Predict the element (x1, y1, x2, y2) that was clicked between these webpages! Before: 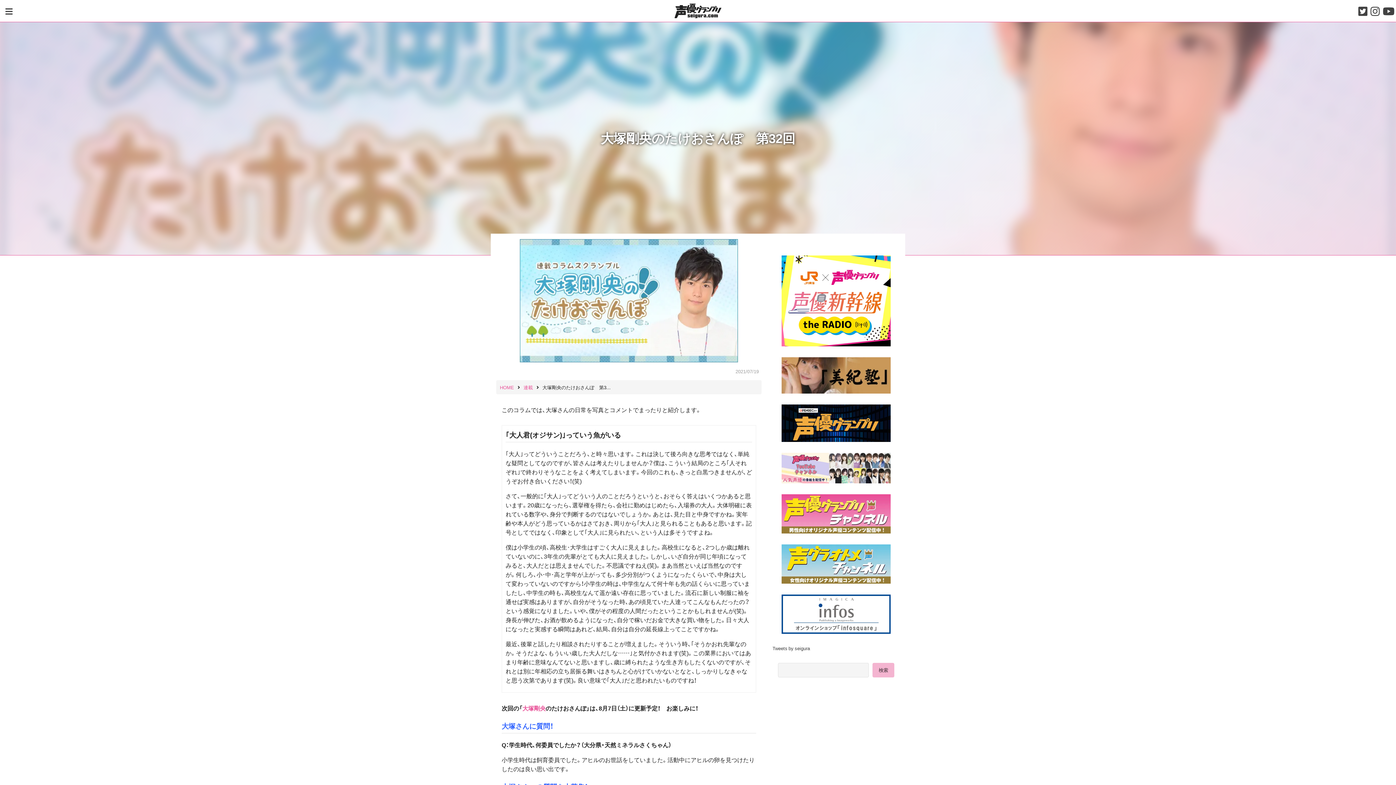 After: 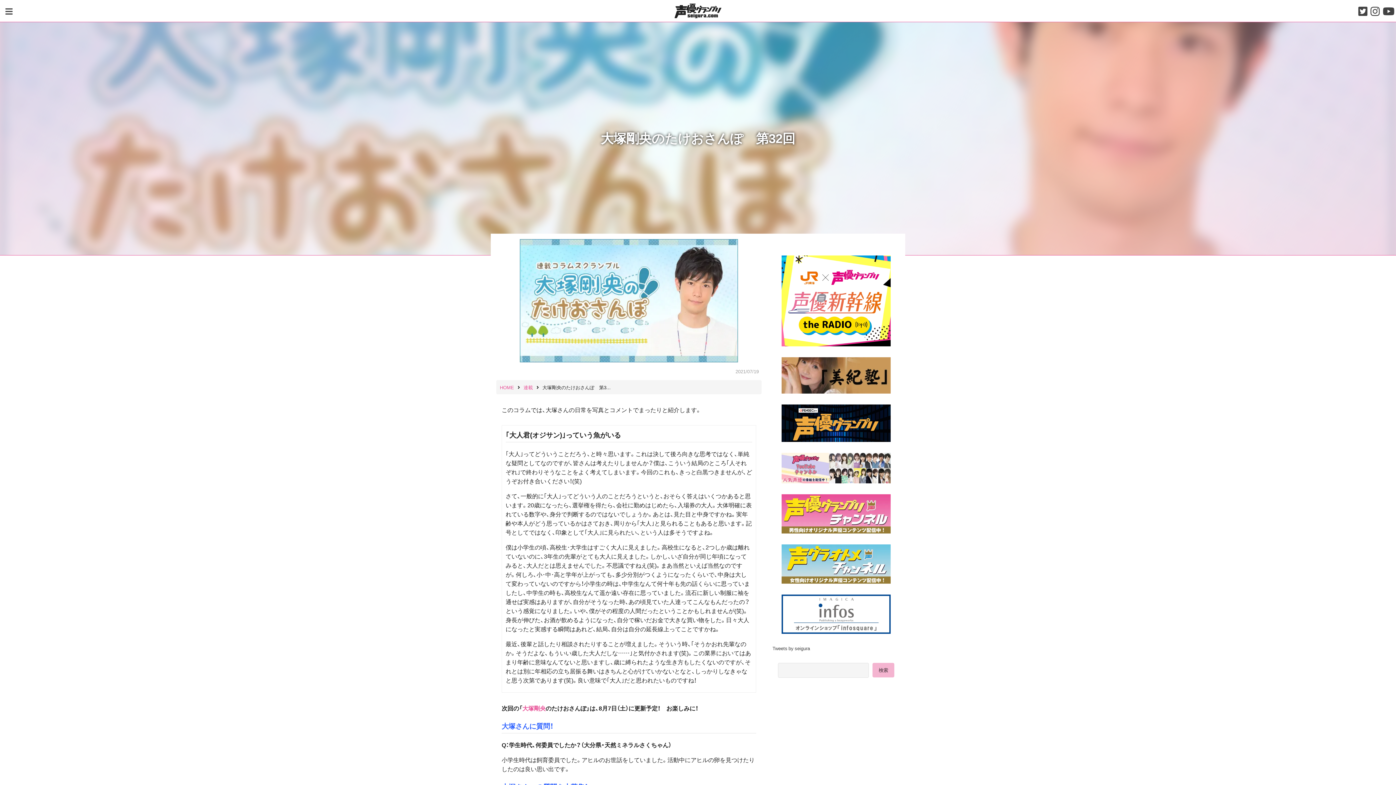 Action: bbox: (1383, 3, 1394, 18)